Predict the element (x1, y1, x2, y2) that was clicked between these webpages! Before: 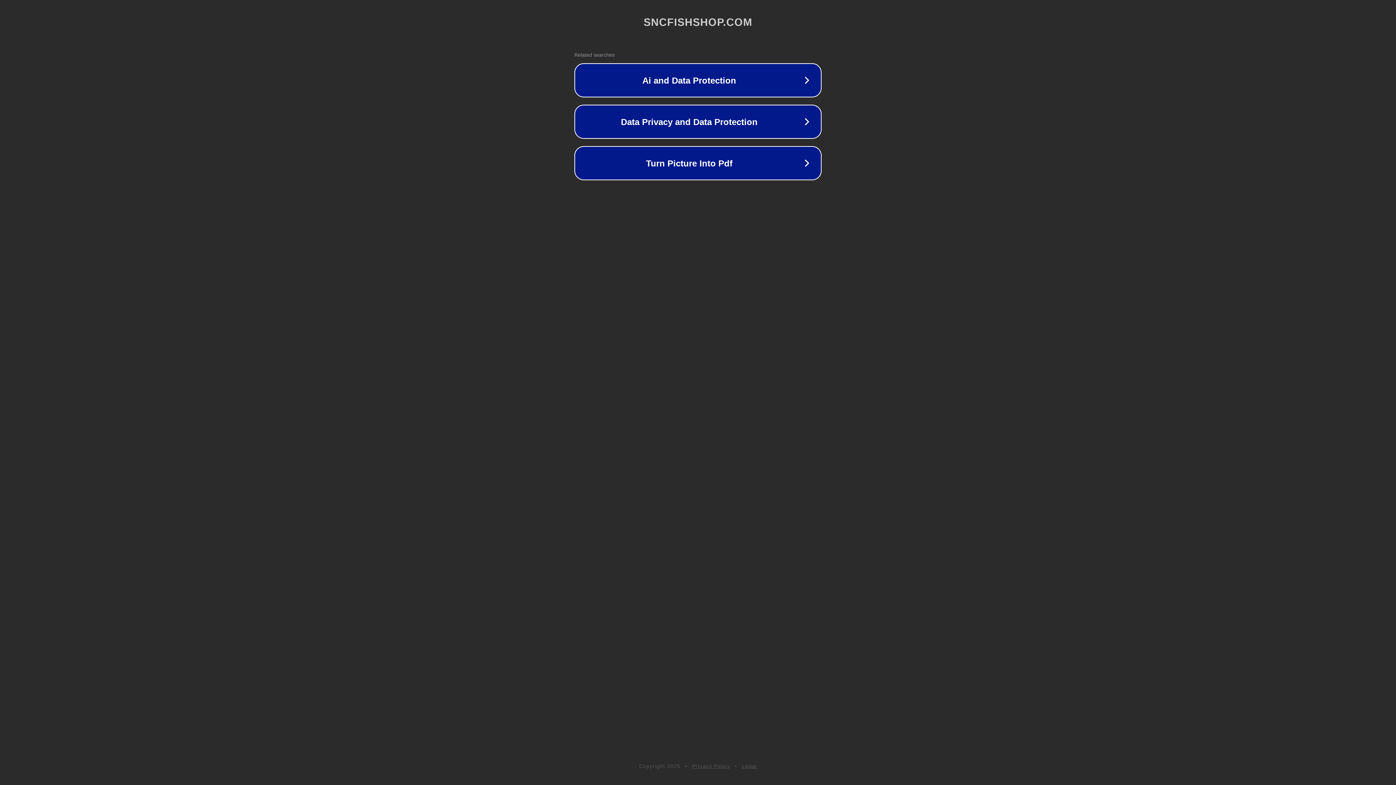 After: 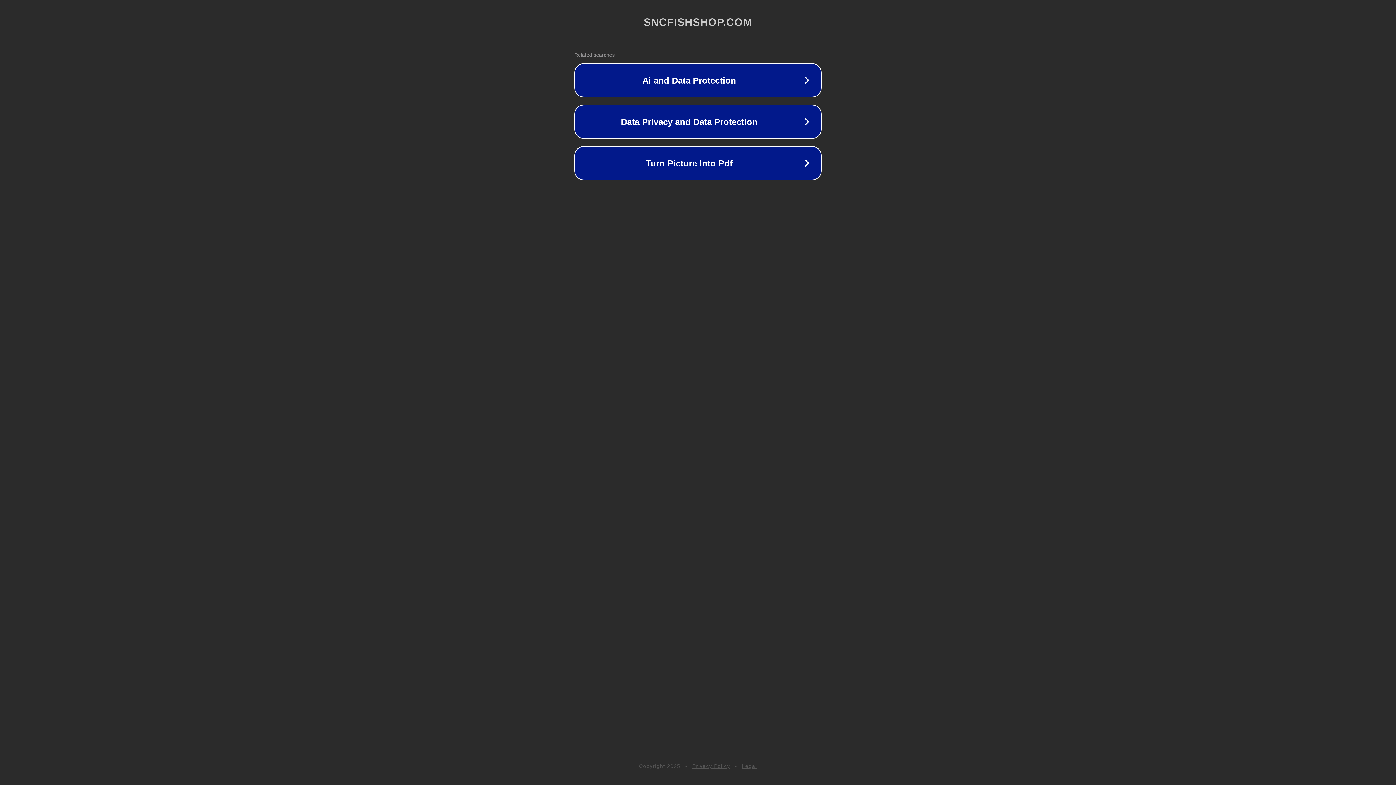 Action: label: Privacy Policy bbox: (692, 763, 730, 769)